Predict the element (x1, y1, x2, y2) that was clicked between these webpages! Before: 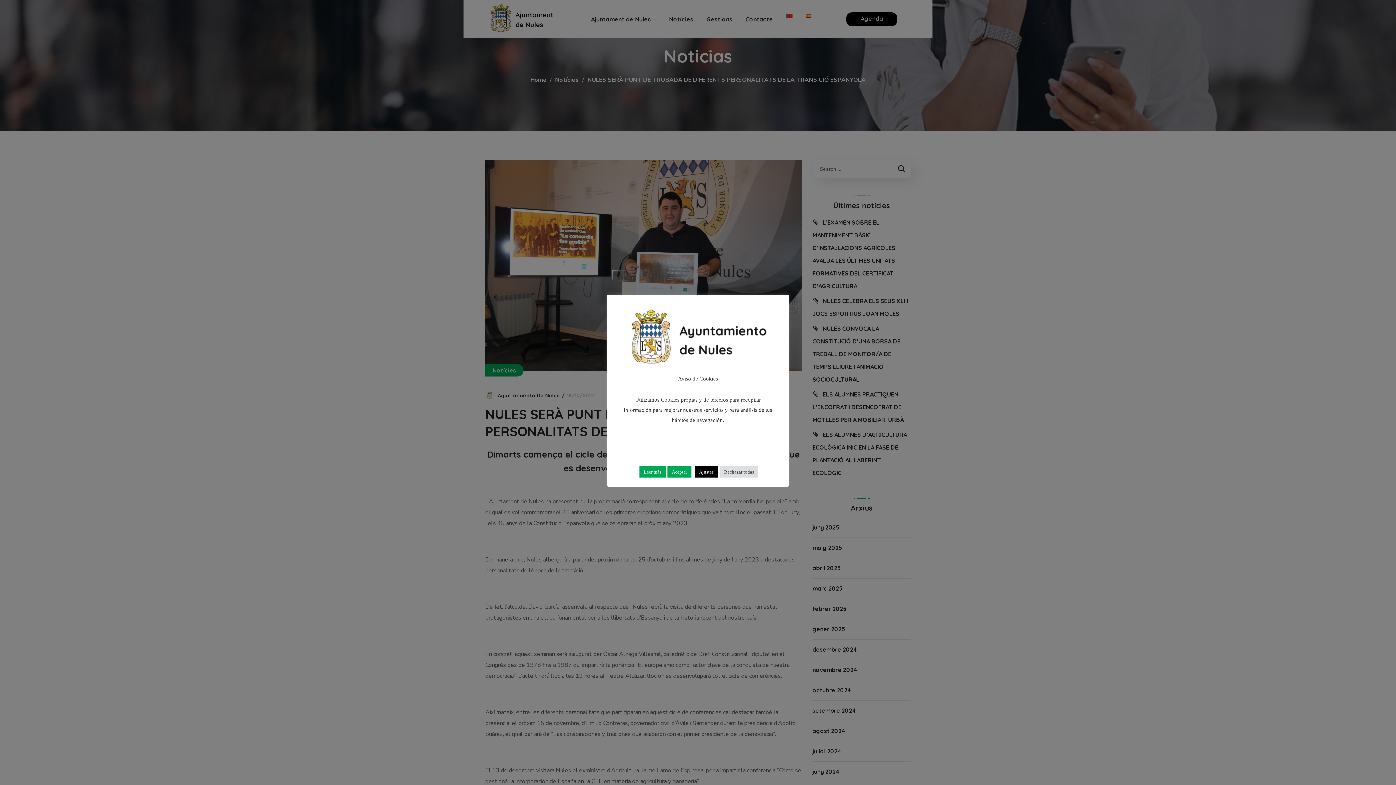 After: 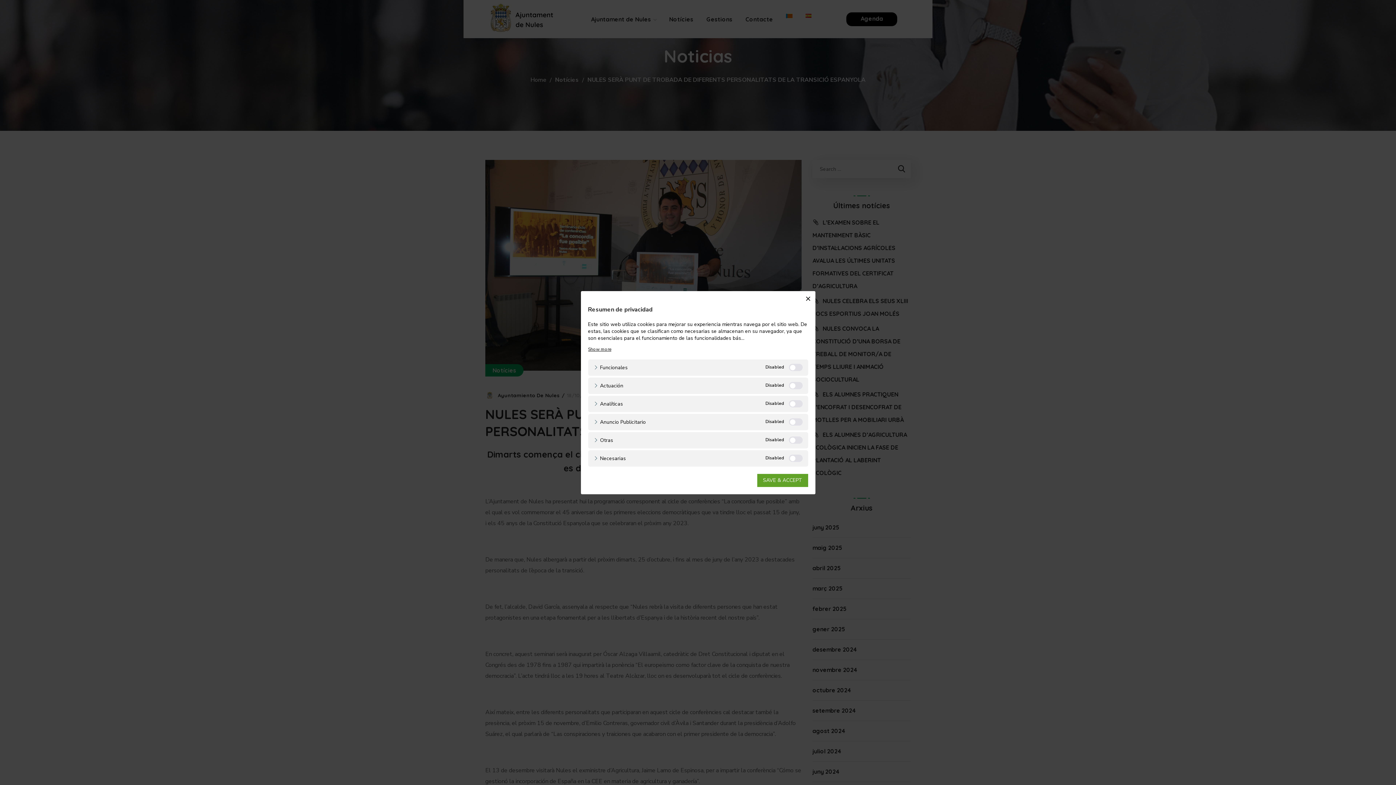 Action: bbox: (694, 466, 718, 477) label: Ajustes